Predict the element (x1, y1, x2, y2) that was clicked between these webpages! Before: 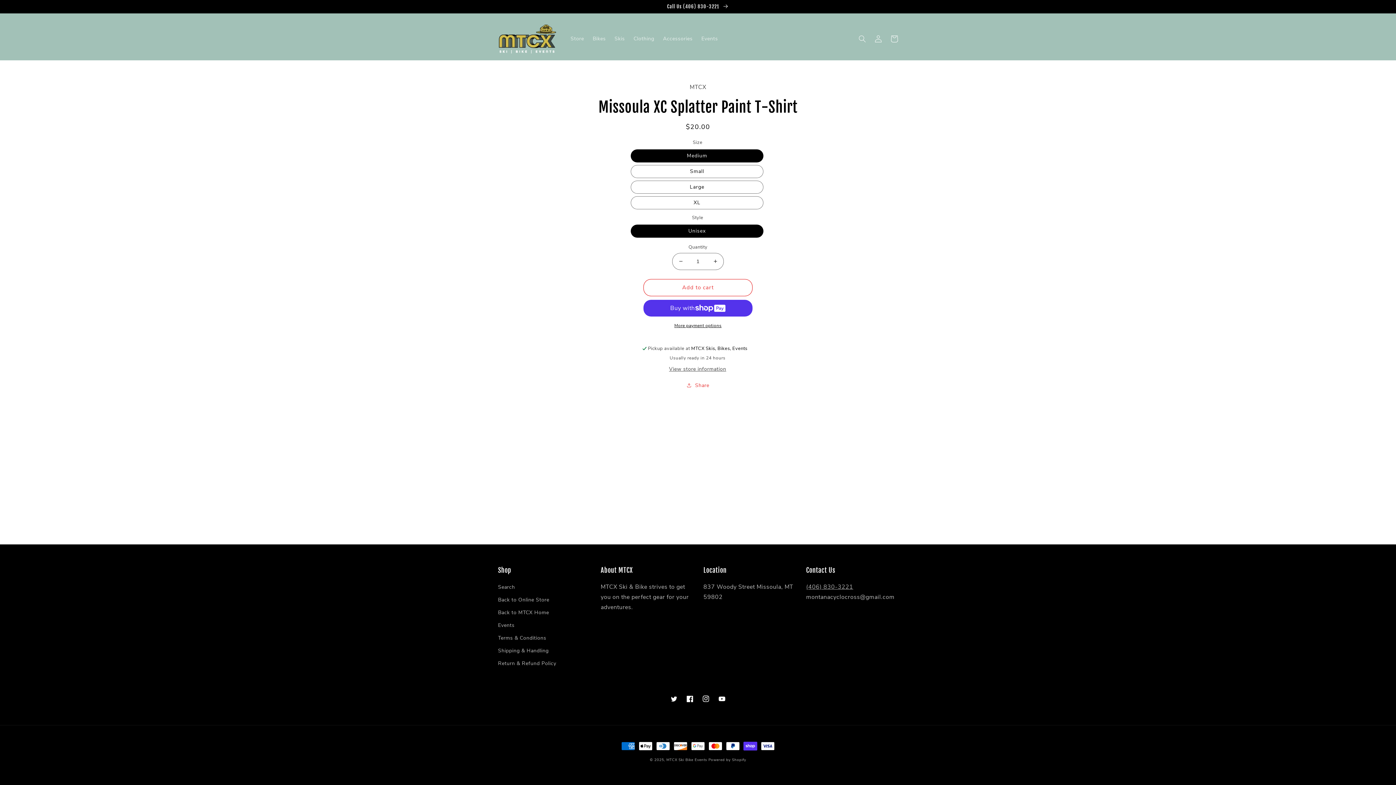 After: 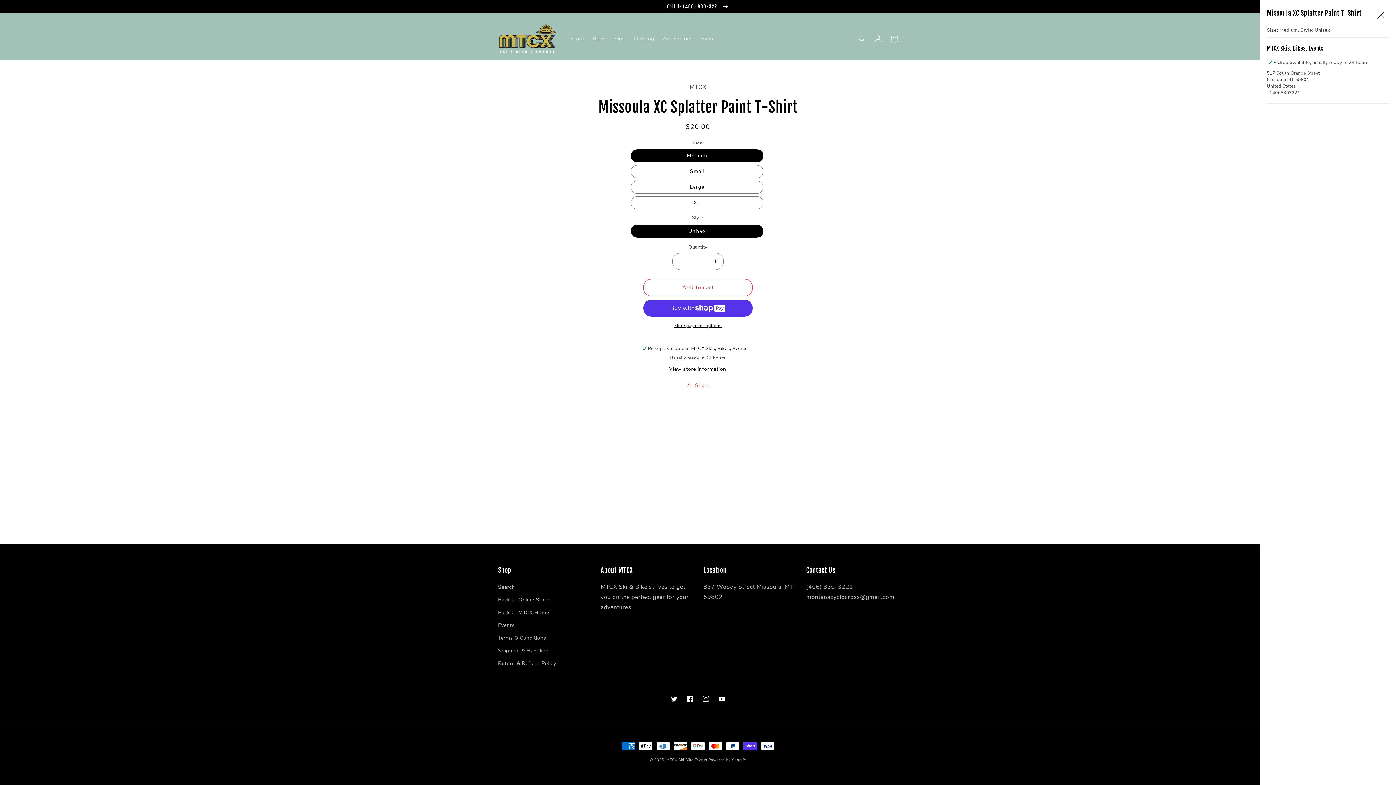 Action: bbox: (669, 365, 726, 373) label: View store information